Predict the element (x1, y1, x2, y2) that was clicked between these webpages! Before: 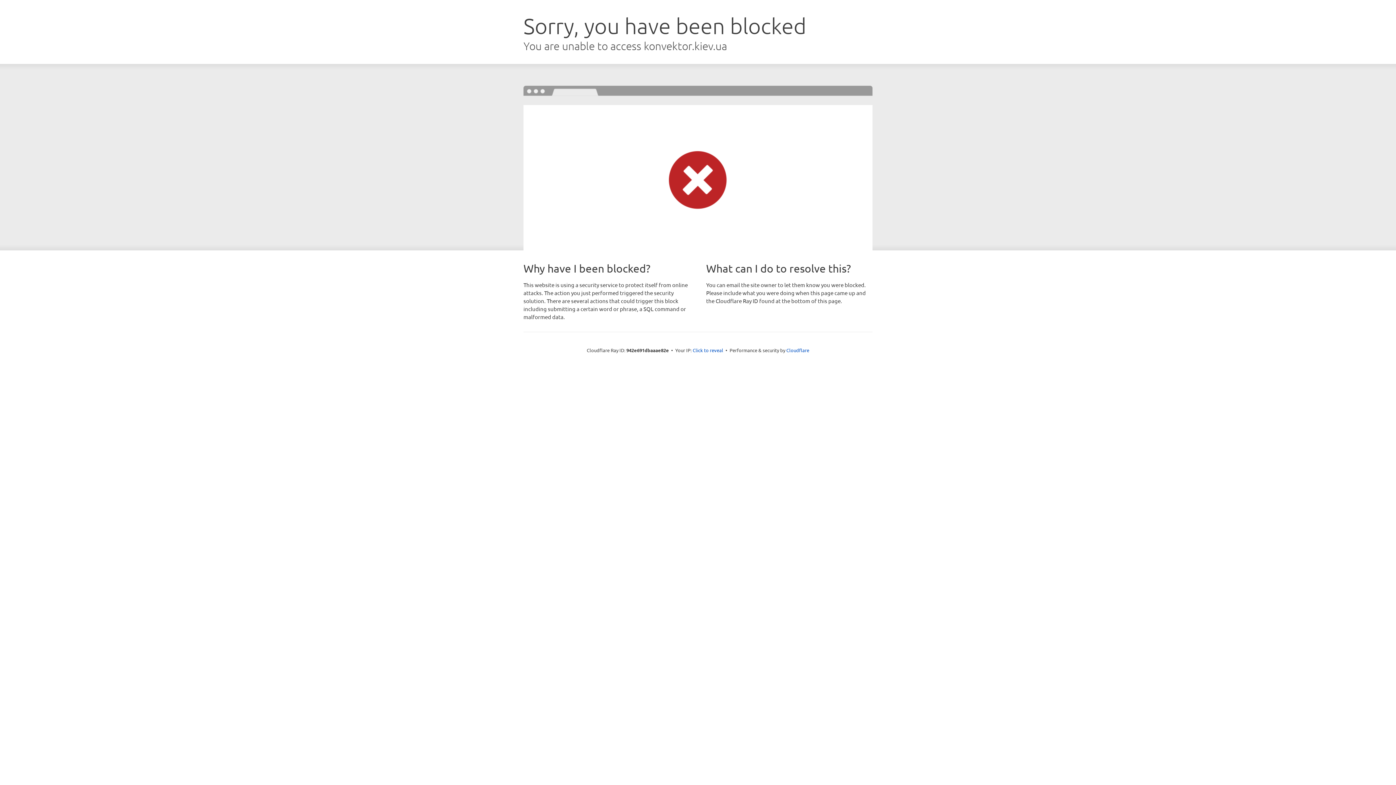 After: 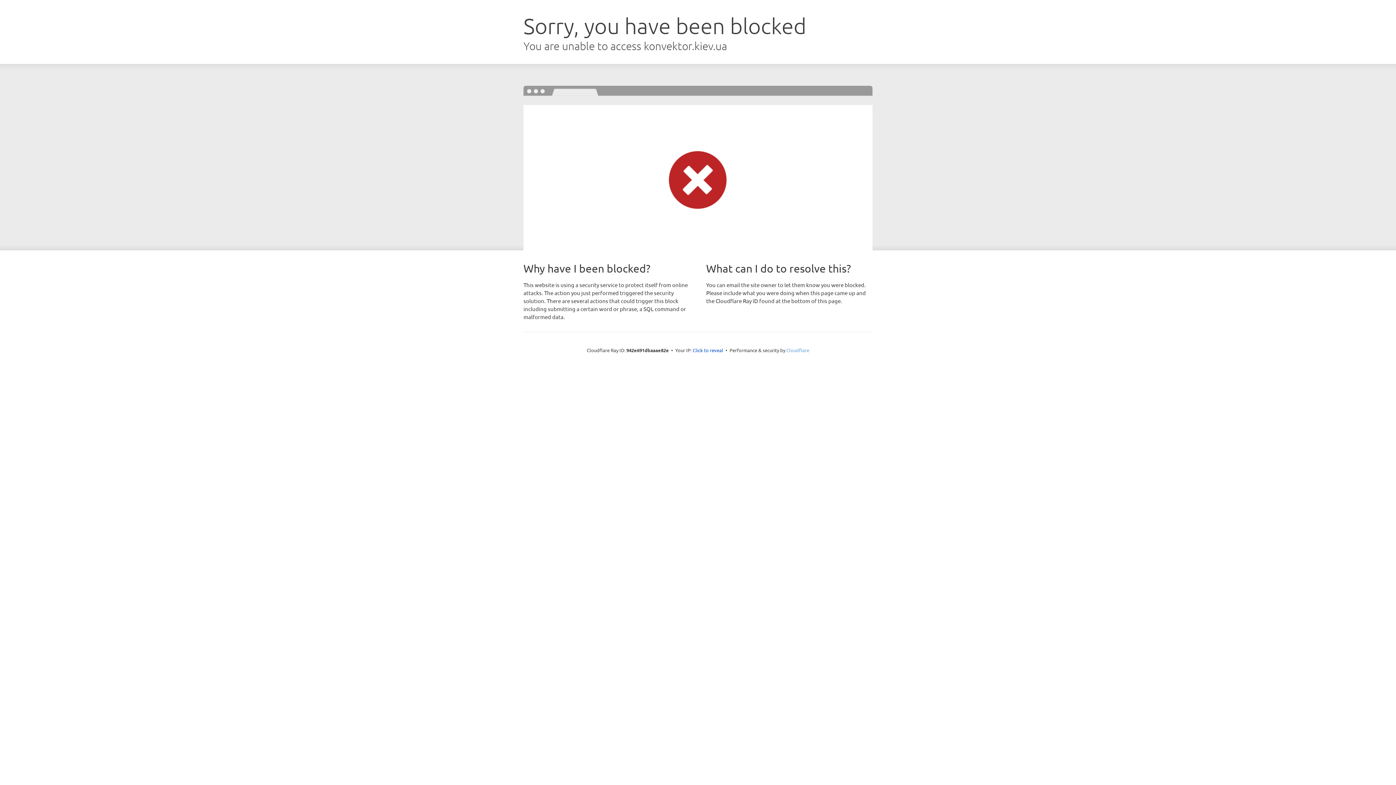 Action: label: Cloudflare bbox: (786, 347, 809, 353)